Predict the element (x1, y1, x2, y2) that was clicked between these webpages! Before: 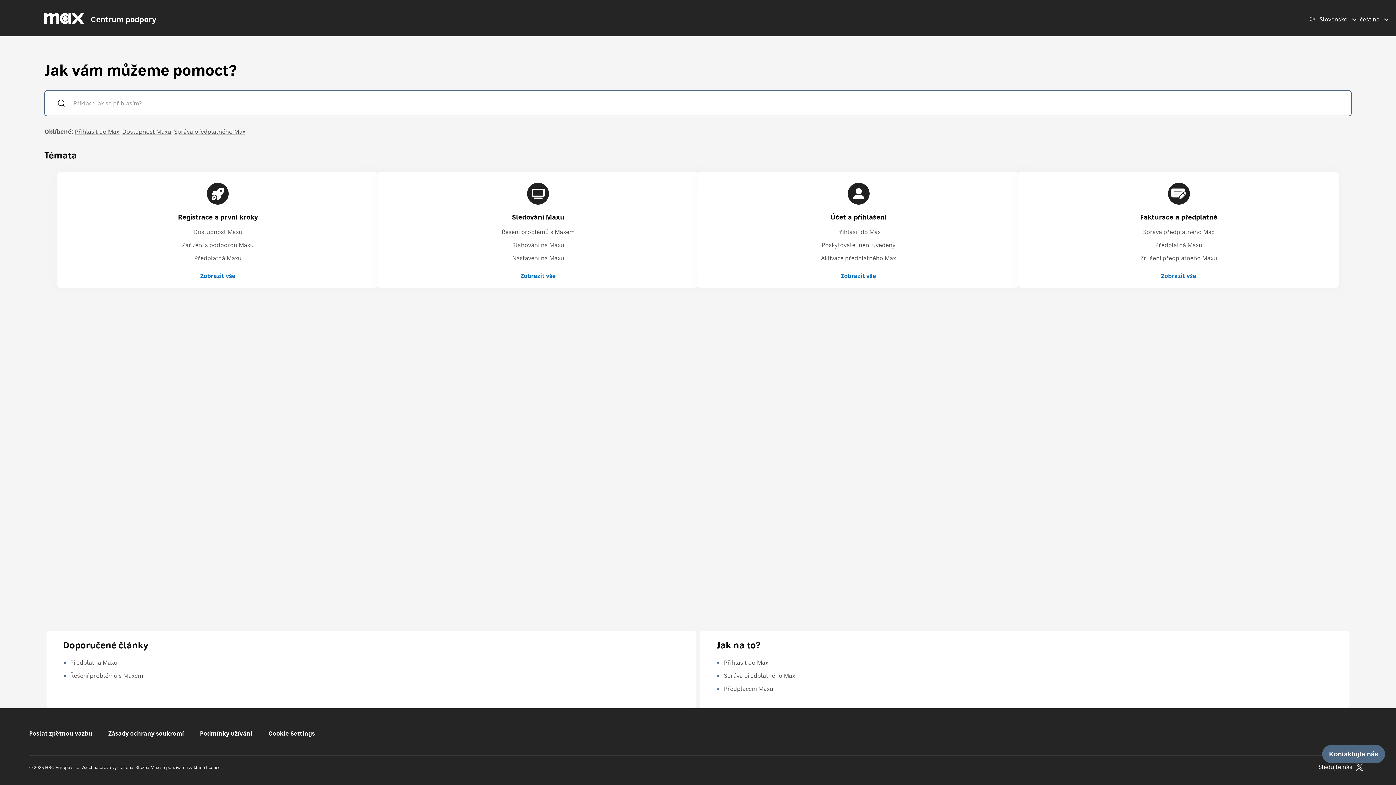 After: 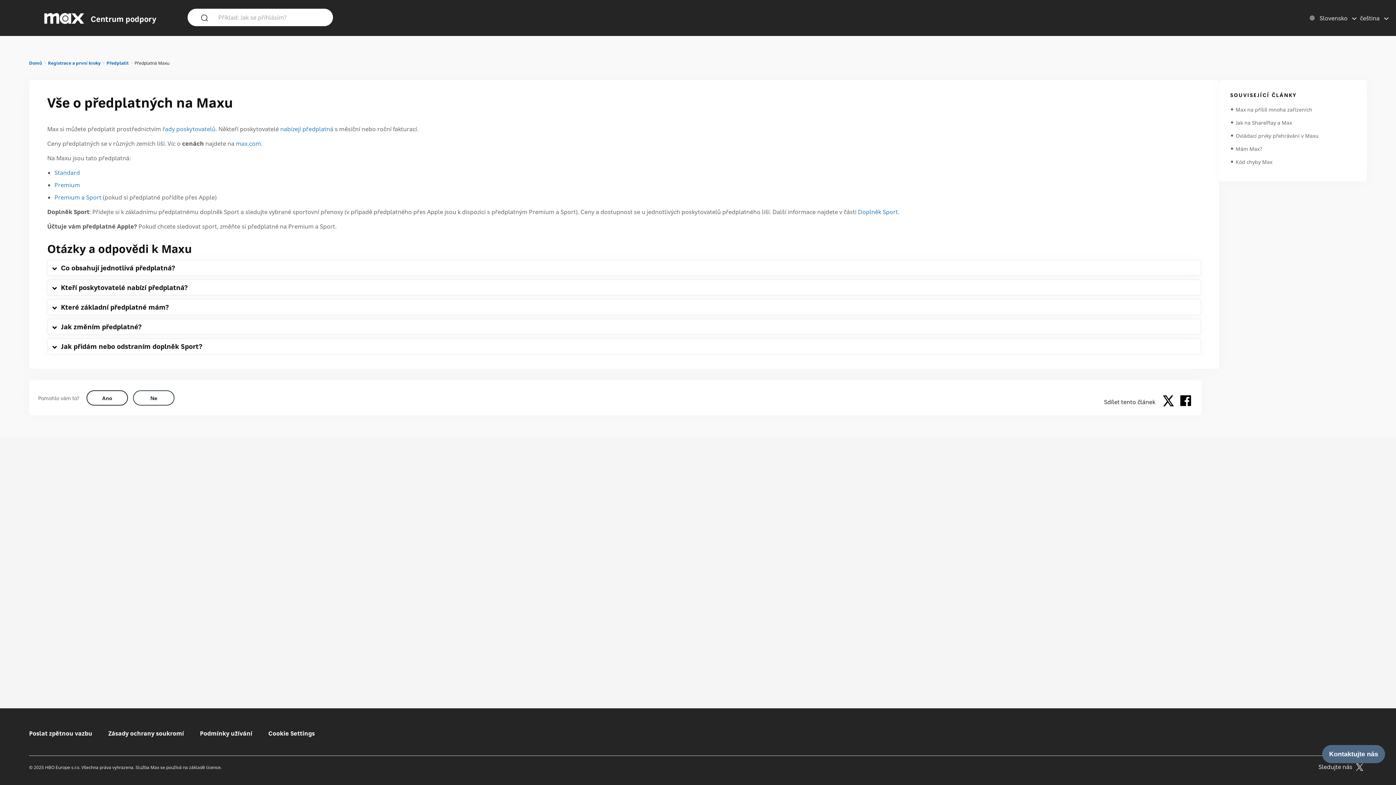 Action: bbox: (1155, 241, 1202, 249) label: Předplatná Maxu